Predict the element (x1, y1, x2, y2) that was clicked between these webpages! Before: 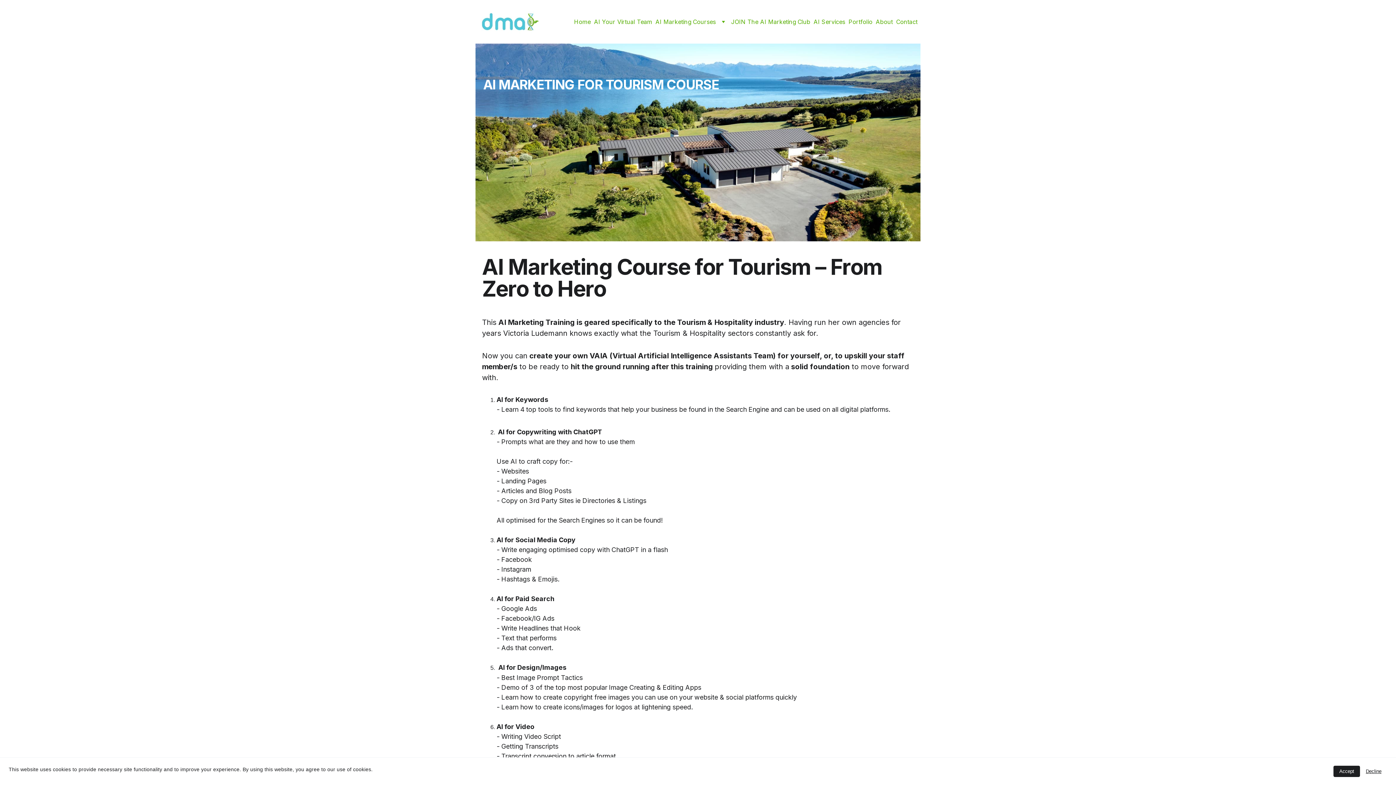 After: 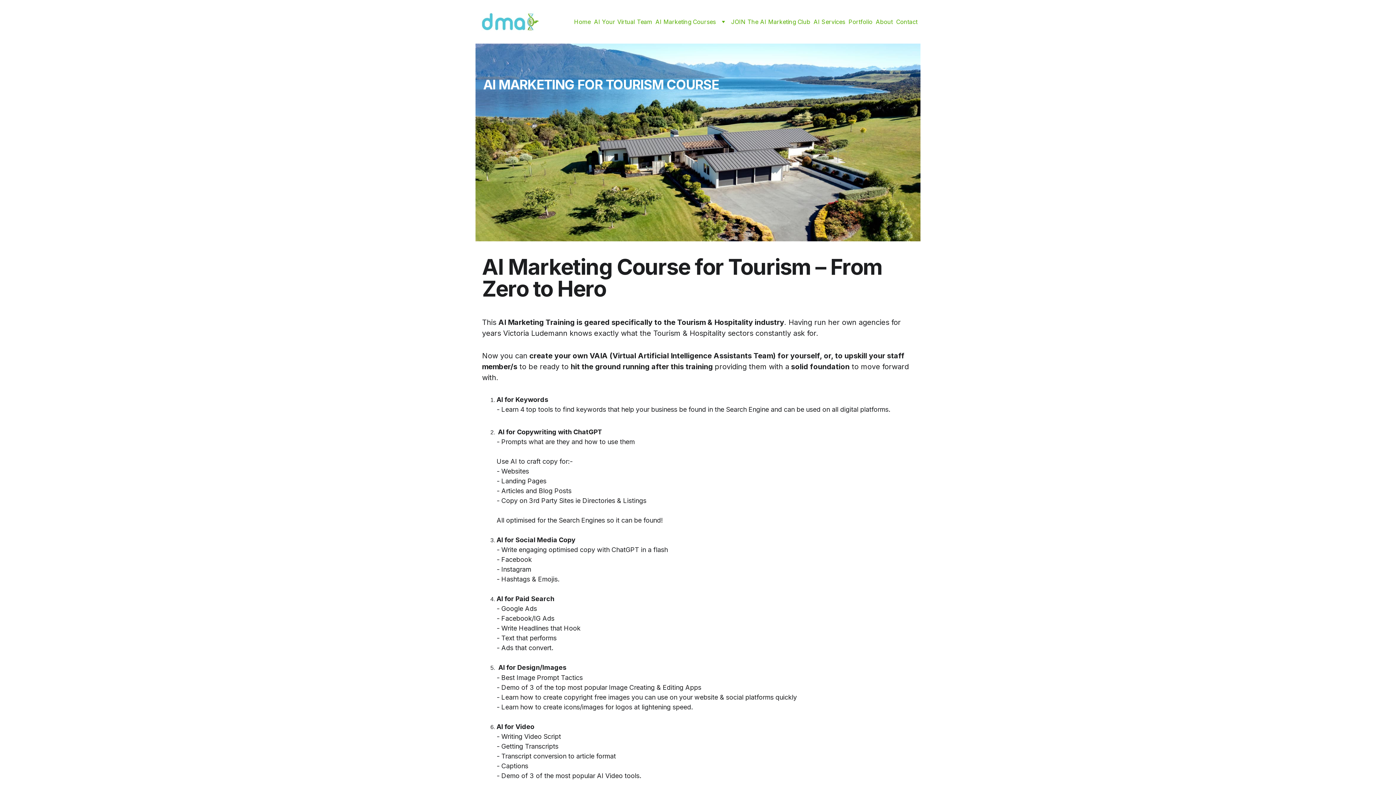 Action: label: Decline bbox: (1360, 766, 1387, 777)